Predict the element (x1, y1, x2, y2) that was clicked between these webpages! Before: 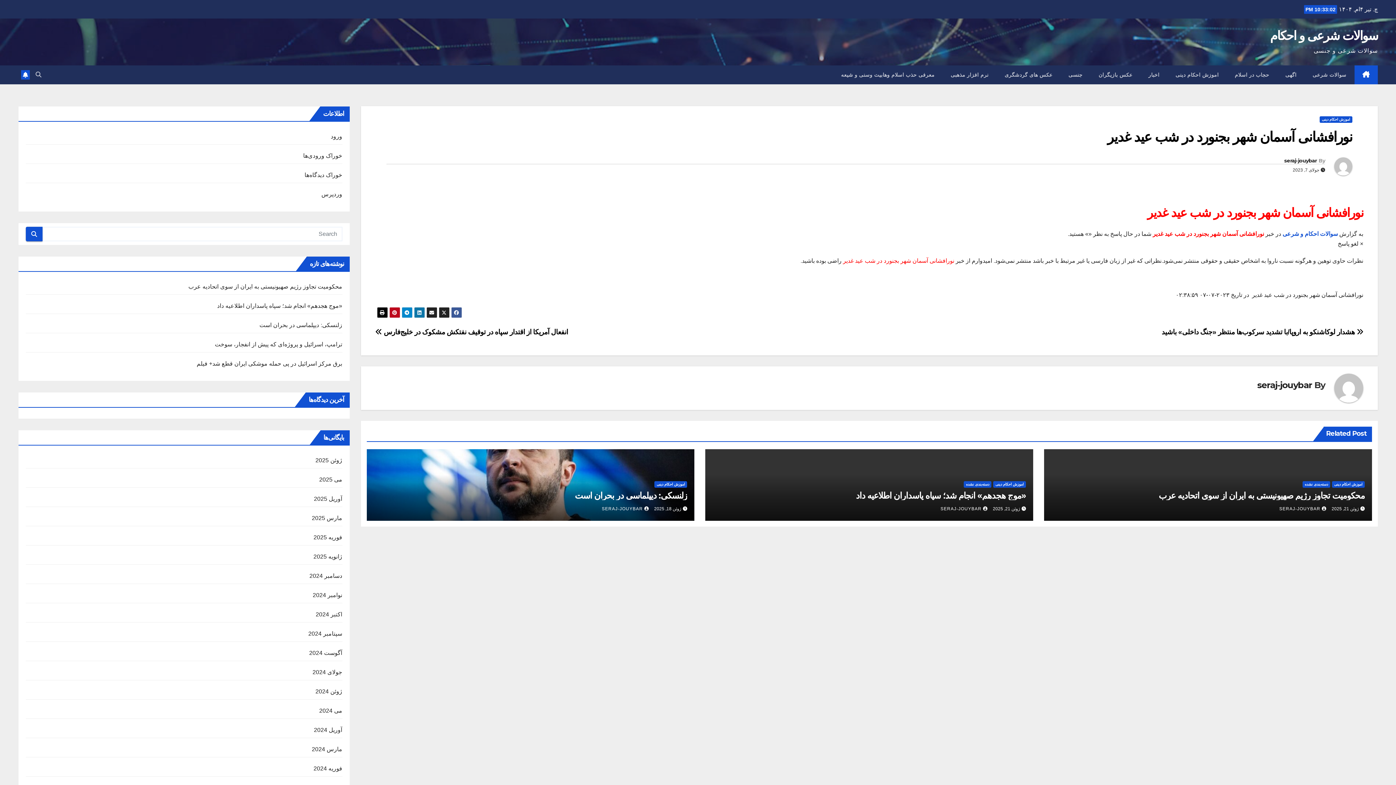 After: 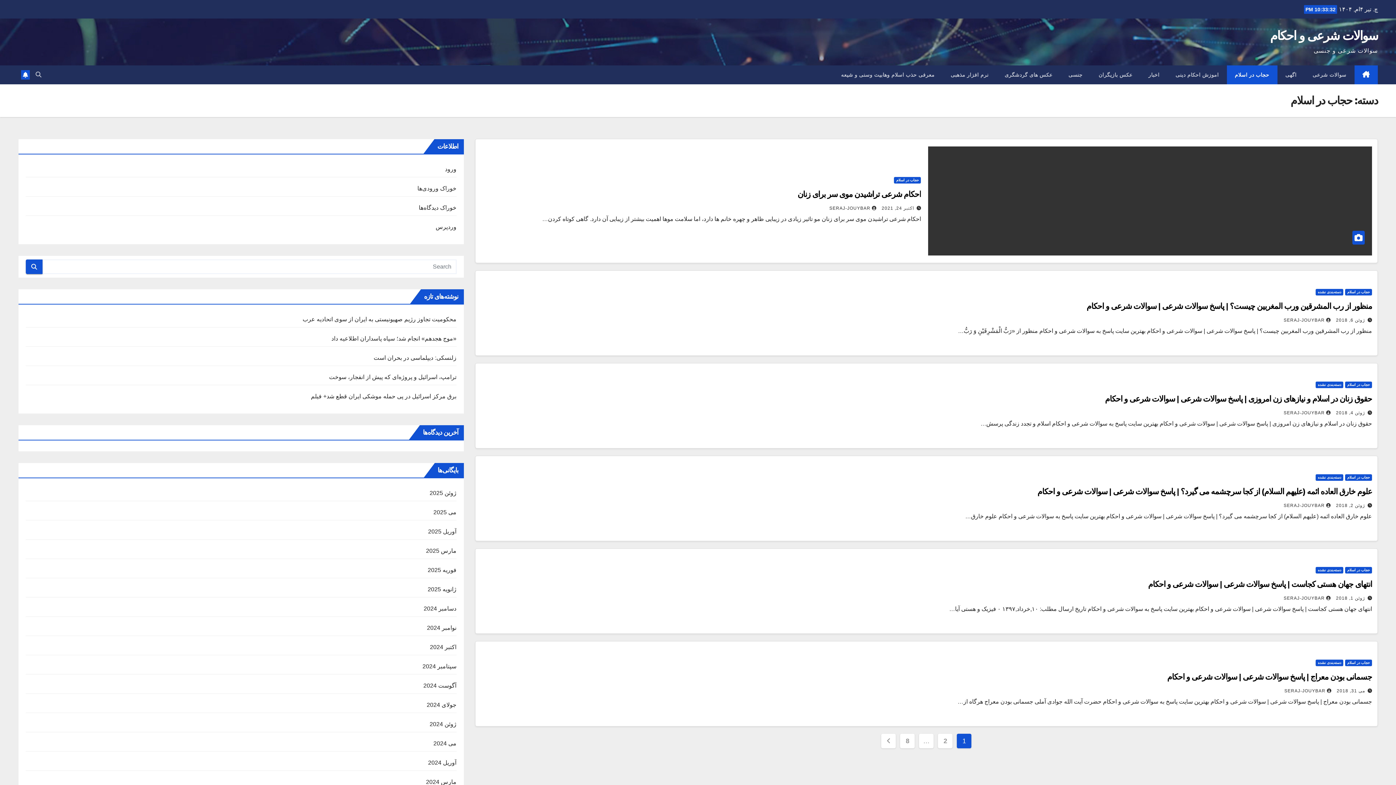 Action: bbox: (1227, 65, 1277, 84) label: حجاب در اسلام